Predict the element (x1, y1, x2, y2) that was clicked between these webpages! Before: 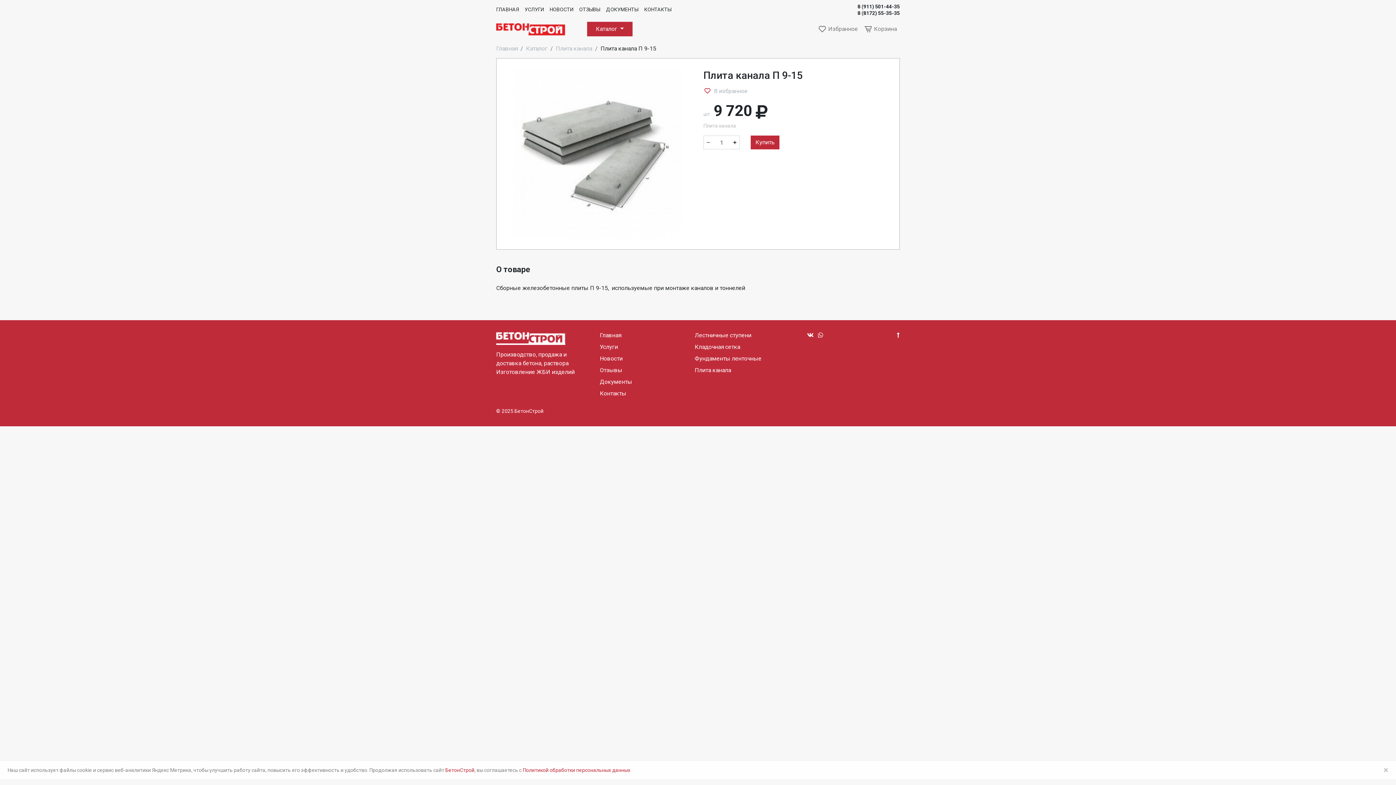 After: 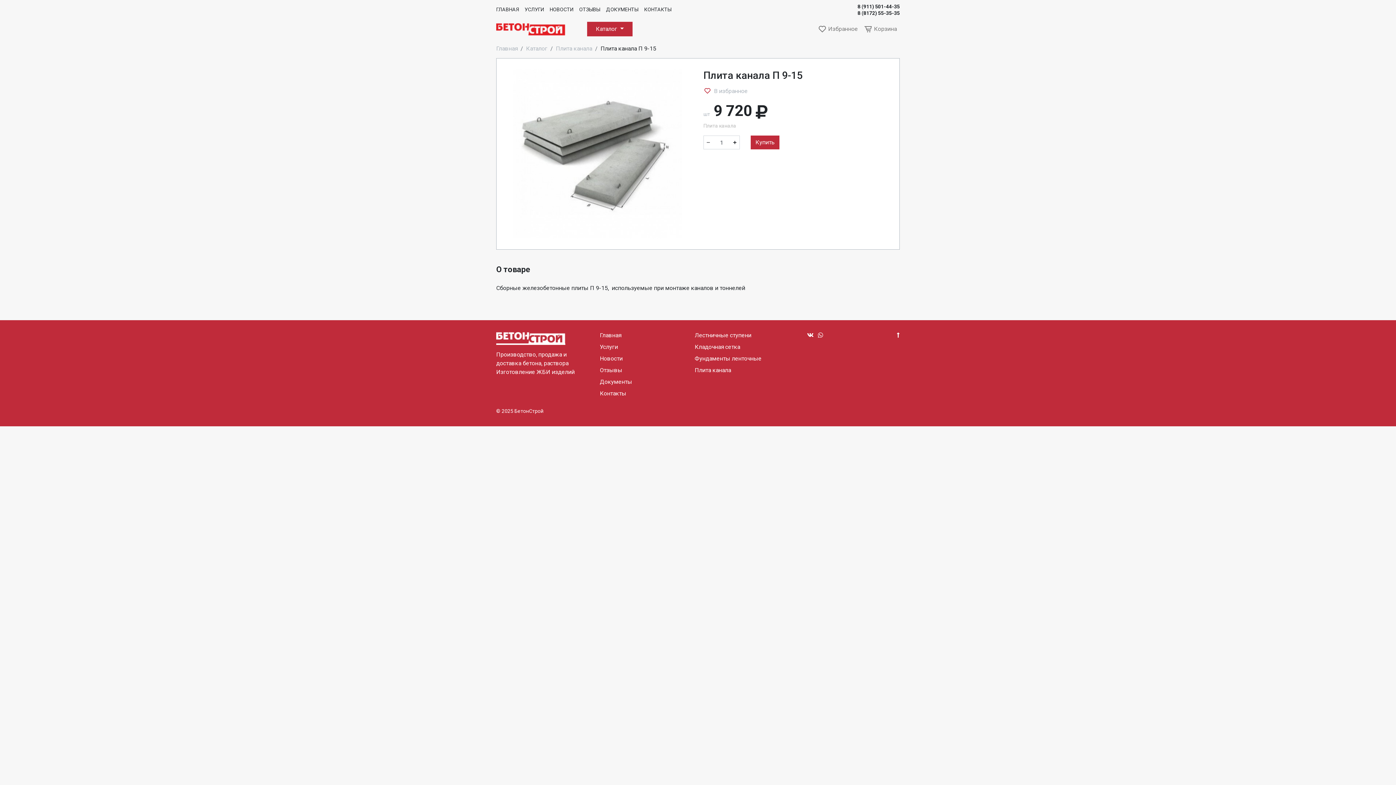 Action: label: Close bbox: (1376, 761, 1396, 779)